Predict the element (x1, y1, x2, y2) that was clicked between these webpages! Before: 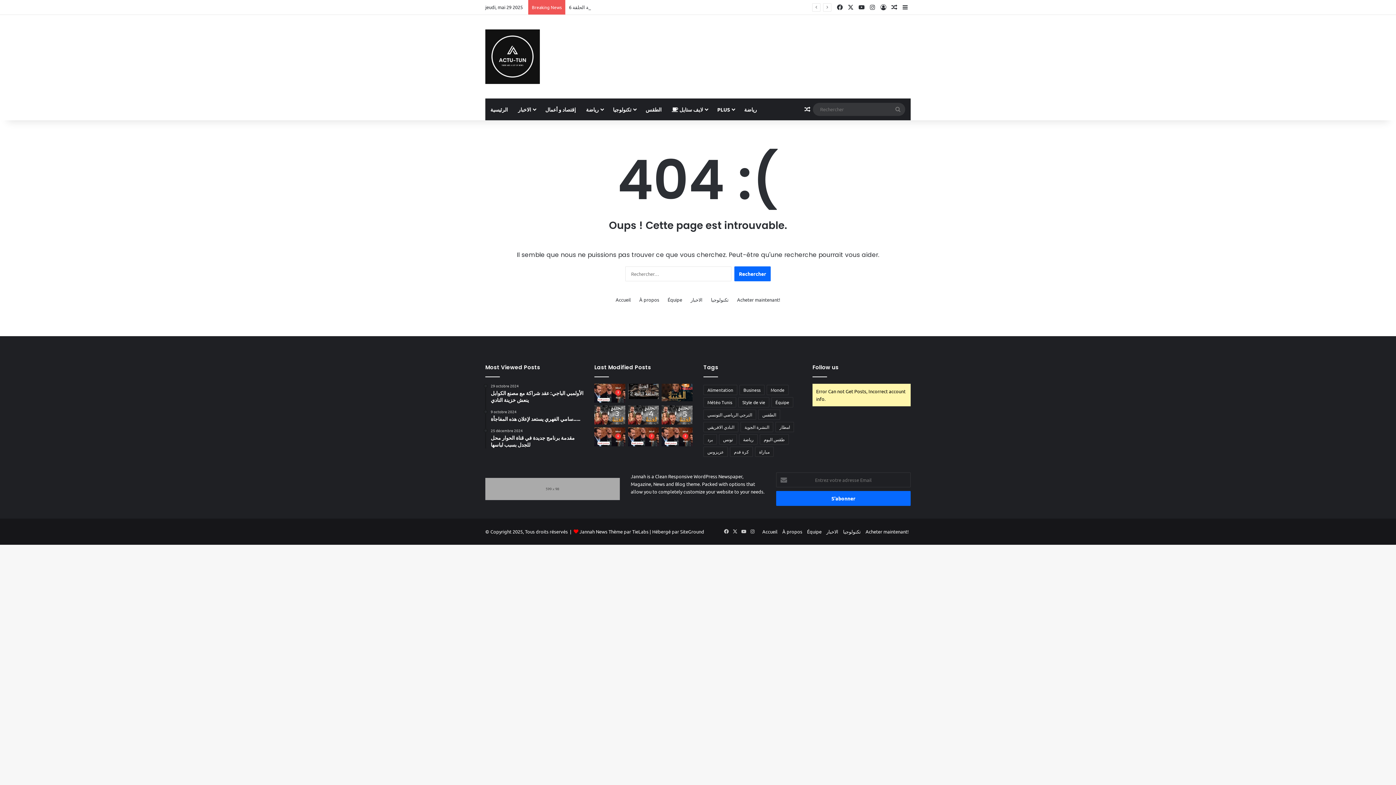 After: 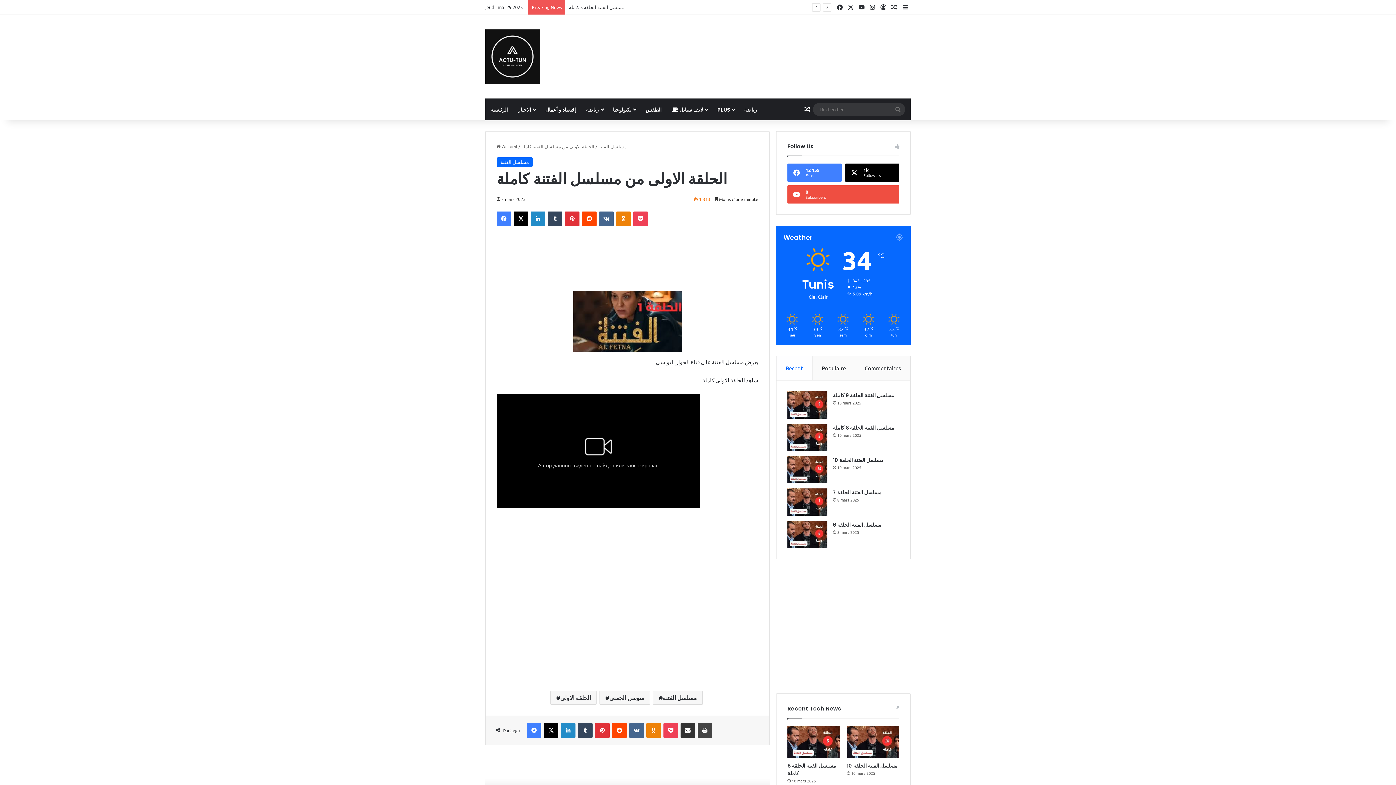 Action: label: الحلقة الاولى من مسلسل الفتنة كاملة bbox: (661, 383, 692, 401)